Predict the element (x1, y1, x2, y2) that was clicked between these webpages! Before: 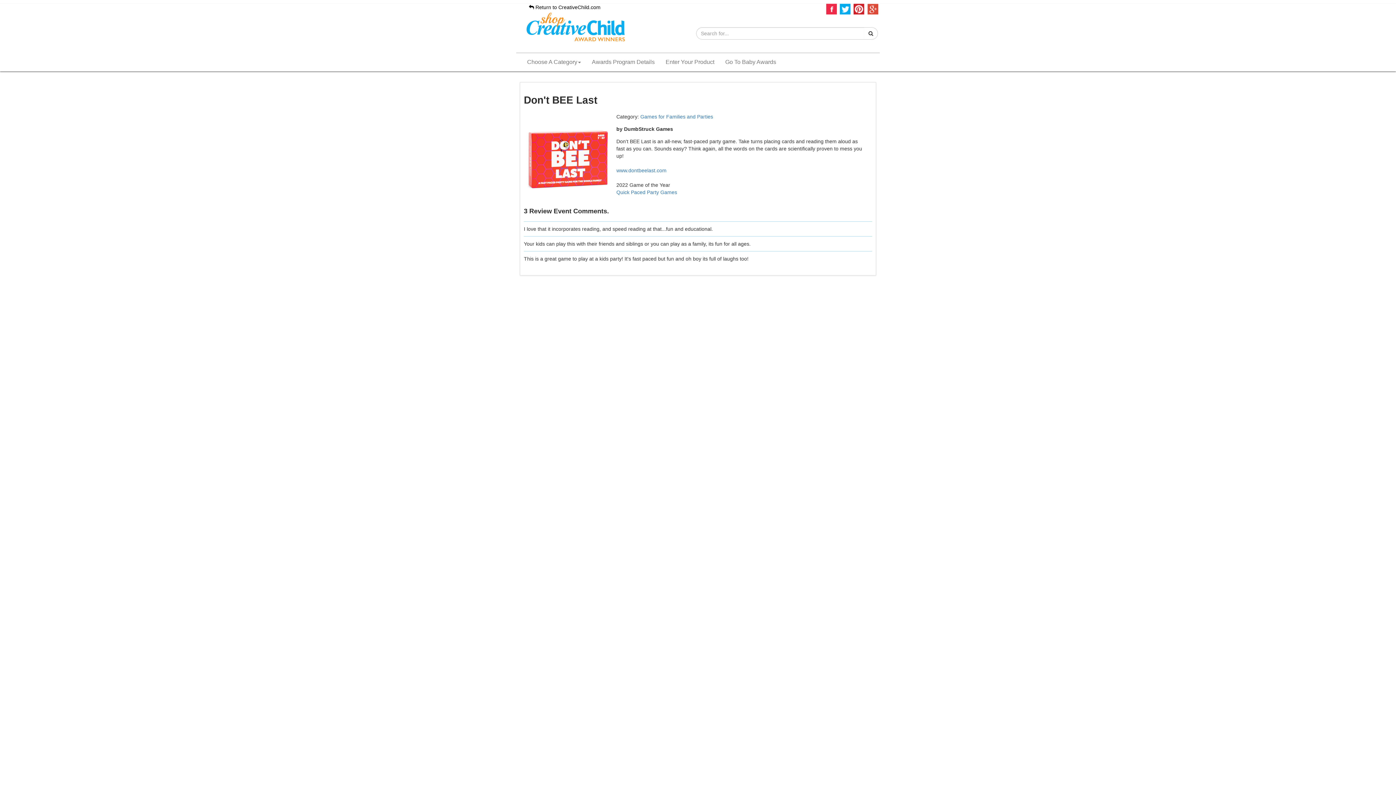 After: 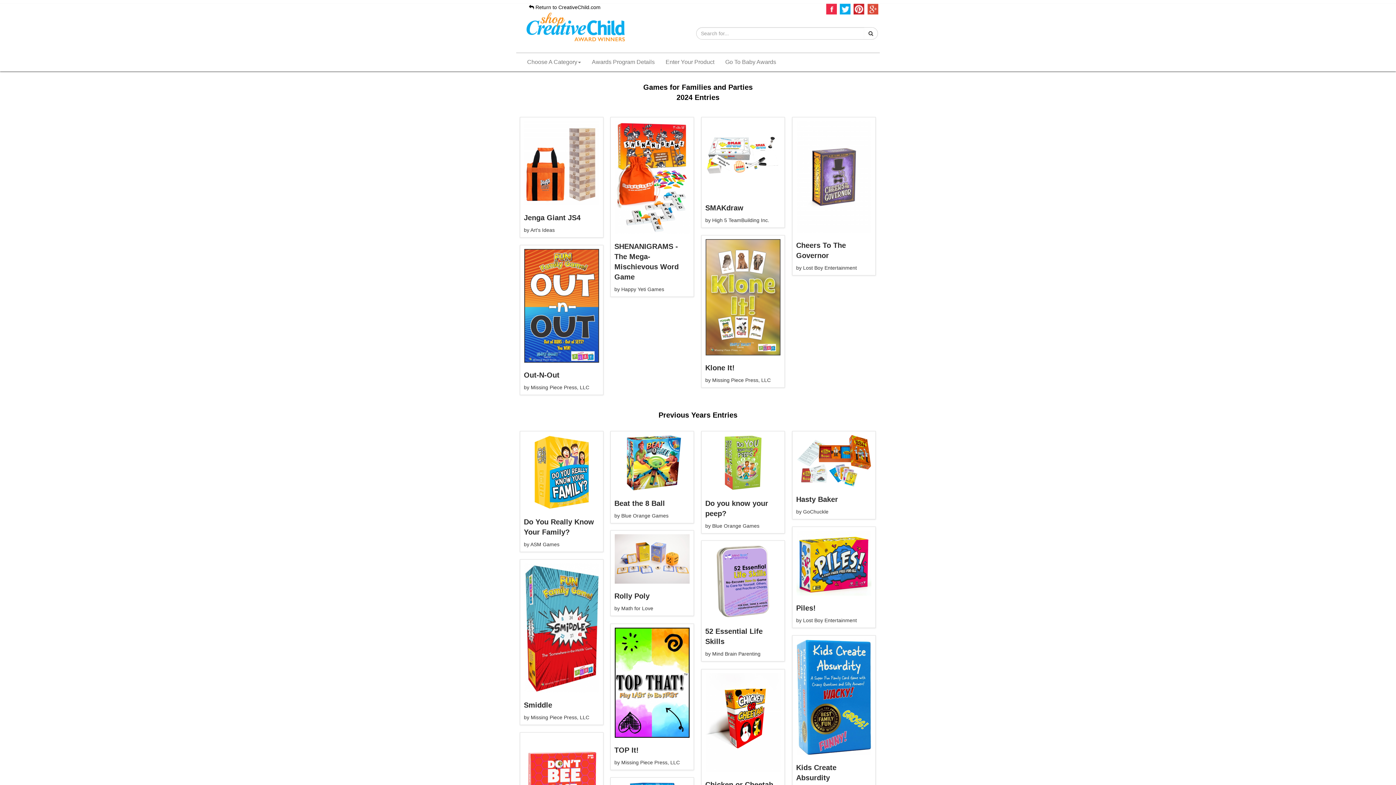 Action: bbox: (640, 113, 713, 119) label: Games for Families and Parties